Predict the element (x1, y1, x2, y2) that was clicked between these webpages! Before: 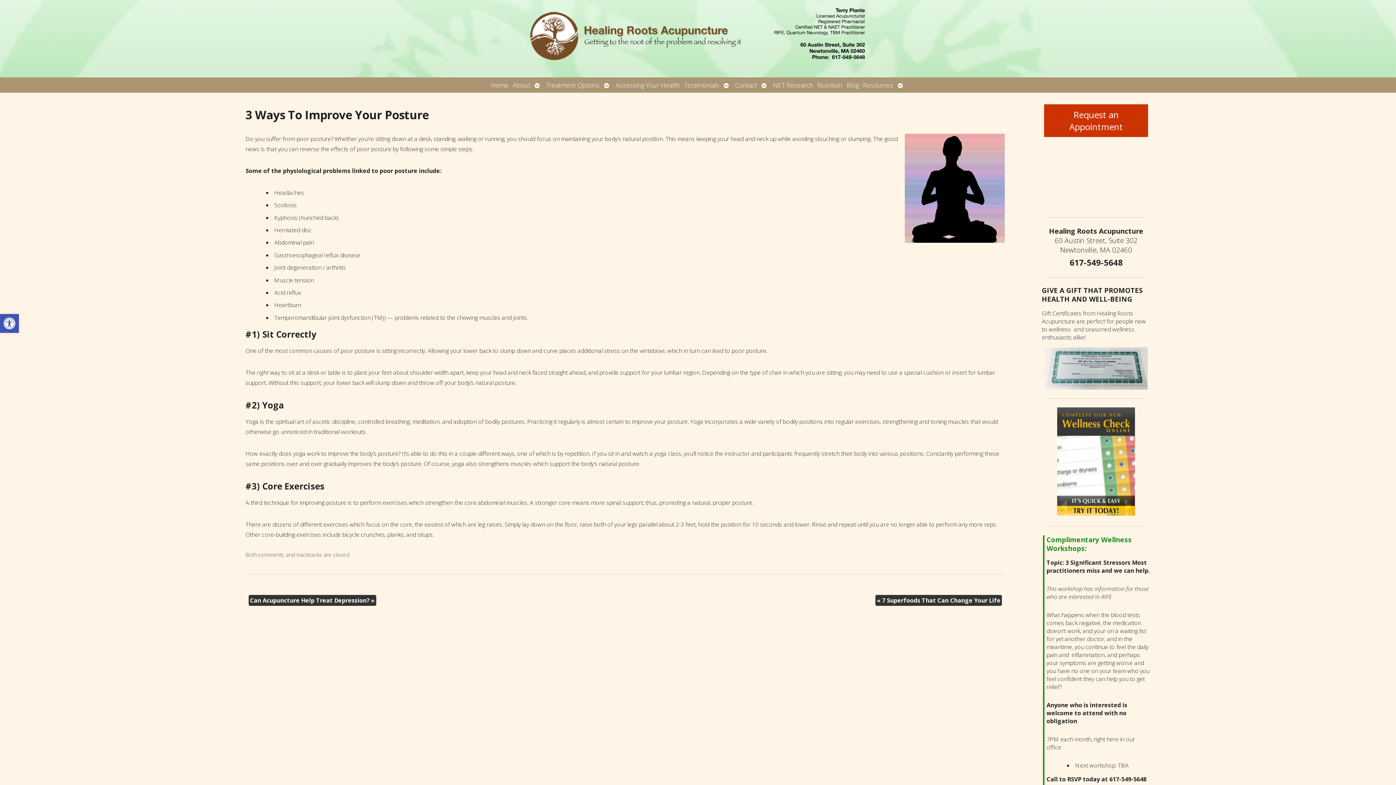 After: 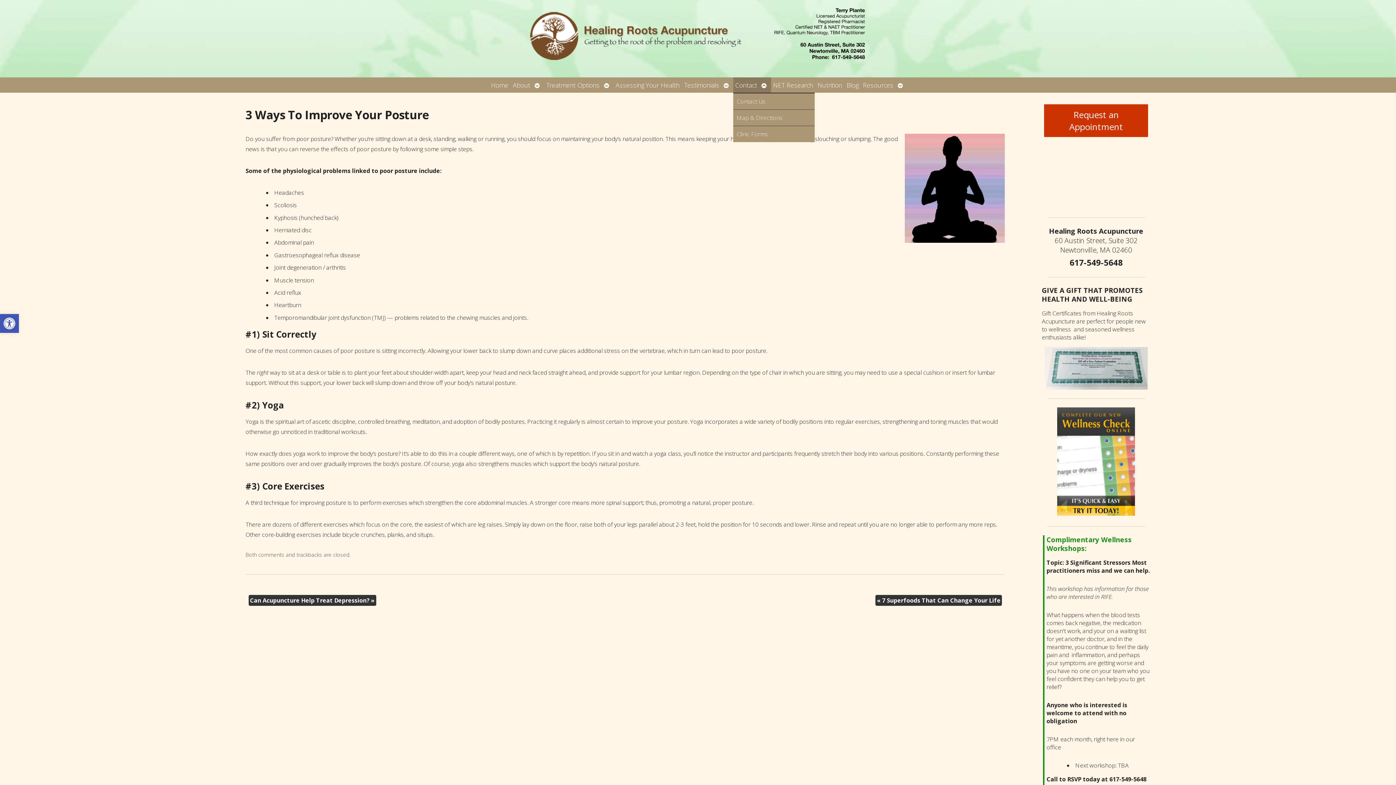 Action: bbox: (759, 77, 771, 92) label: Open submenu